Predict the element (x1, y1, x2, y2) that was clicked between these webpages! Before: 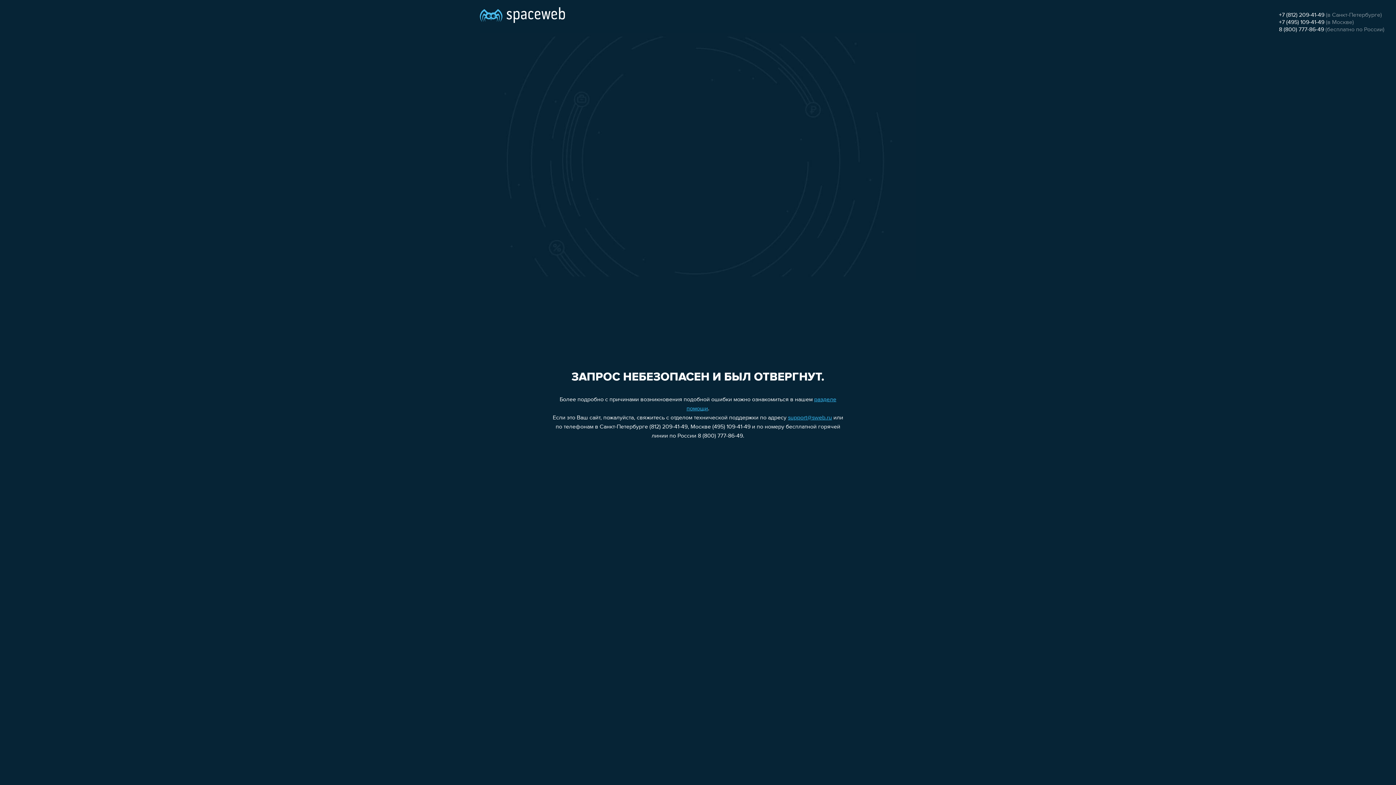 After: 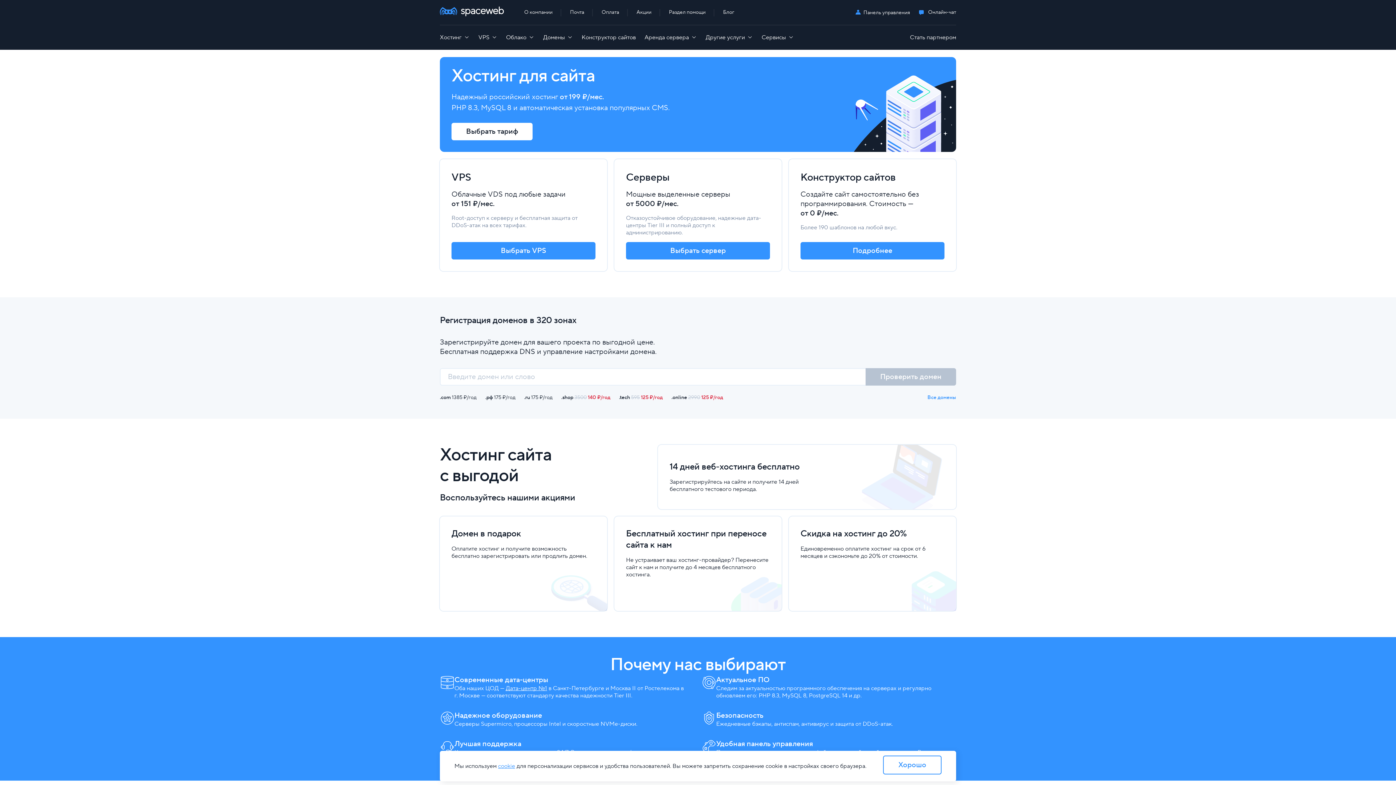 Action: bbox: (480, 0, 565, 25)